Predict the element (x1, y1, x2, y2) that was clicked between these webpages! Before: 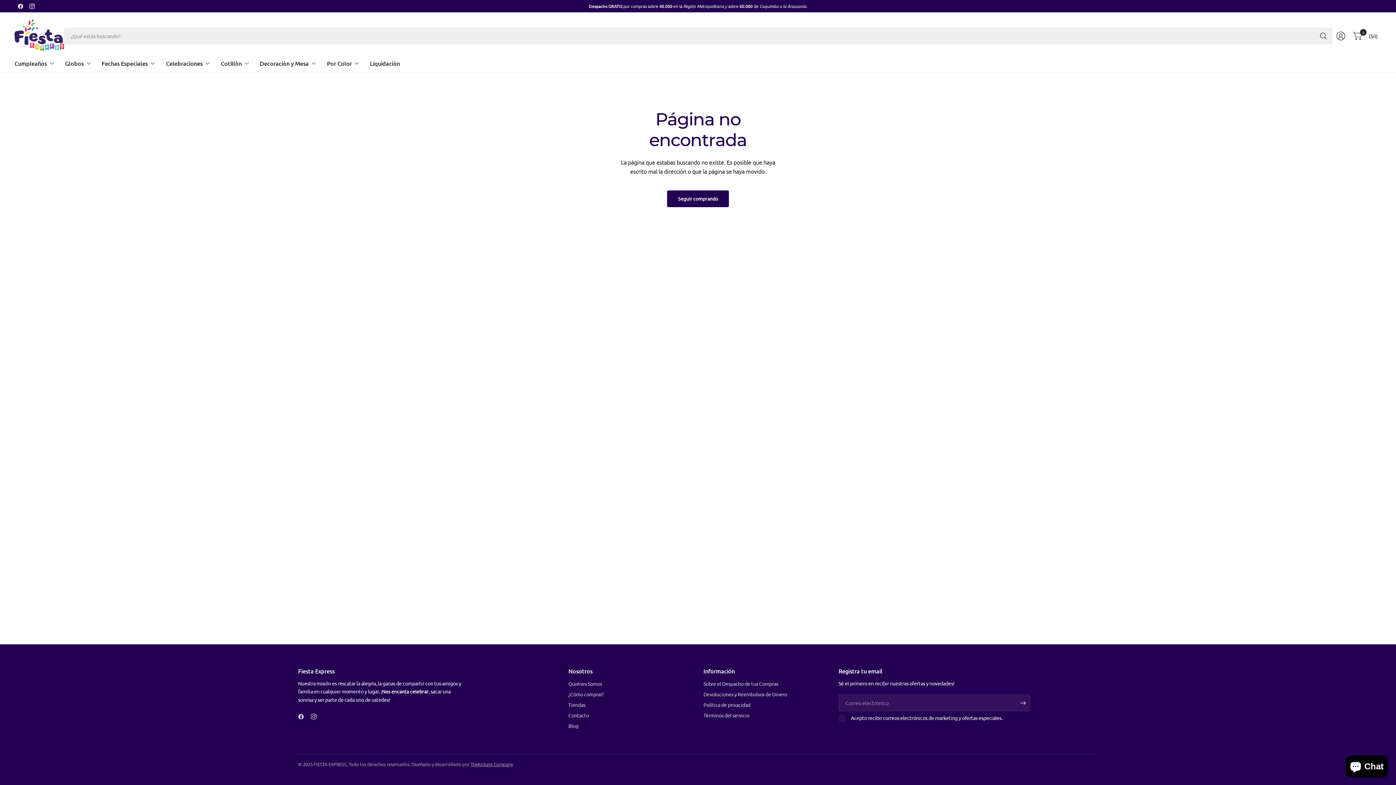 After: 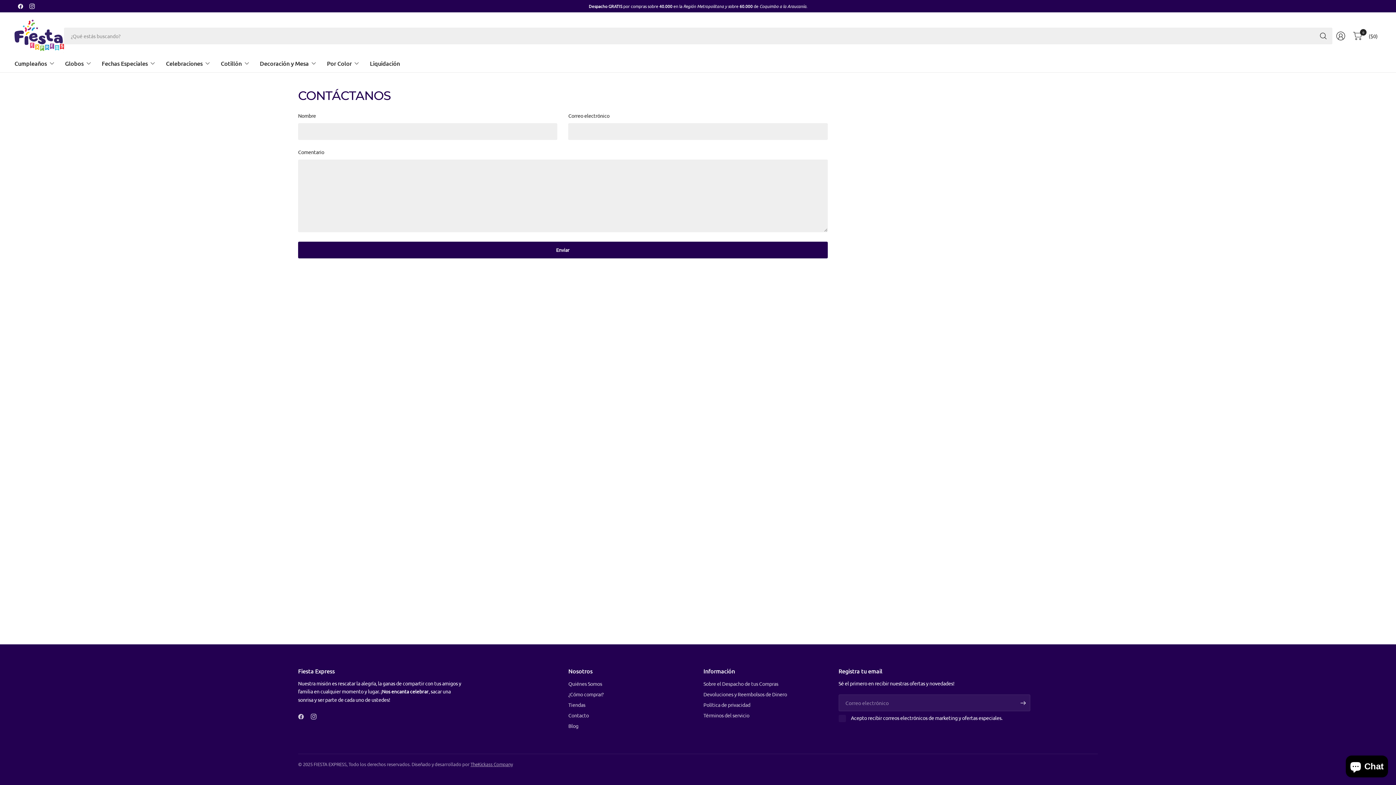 Action: bbox: (568, 711, 692, 720) label: Contacto